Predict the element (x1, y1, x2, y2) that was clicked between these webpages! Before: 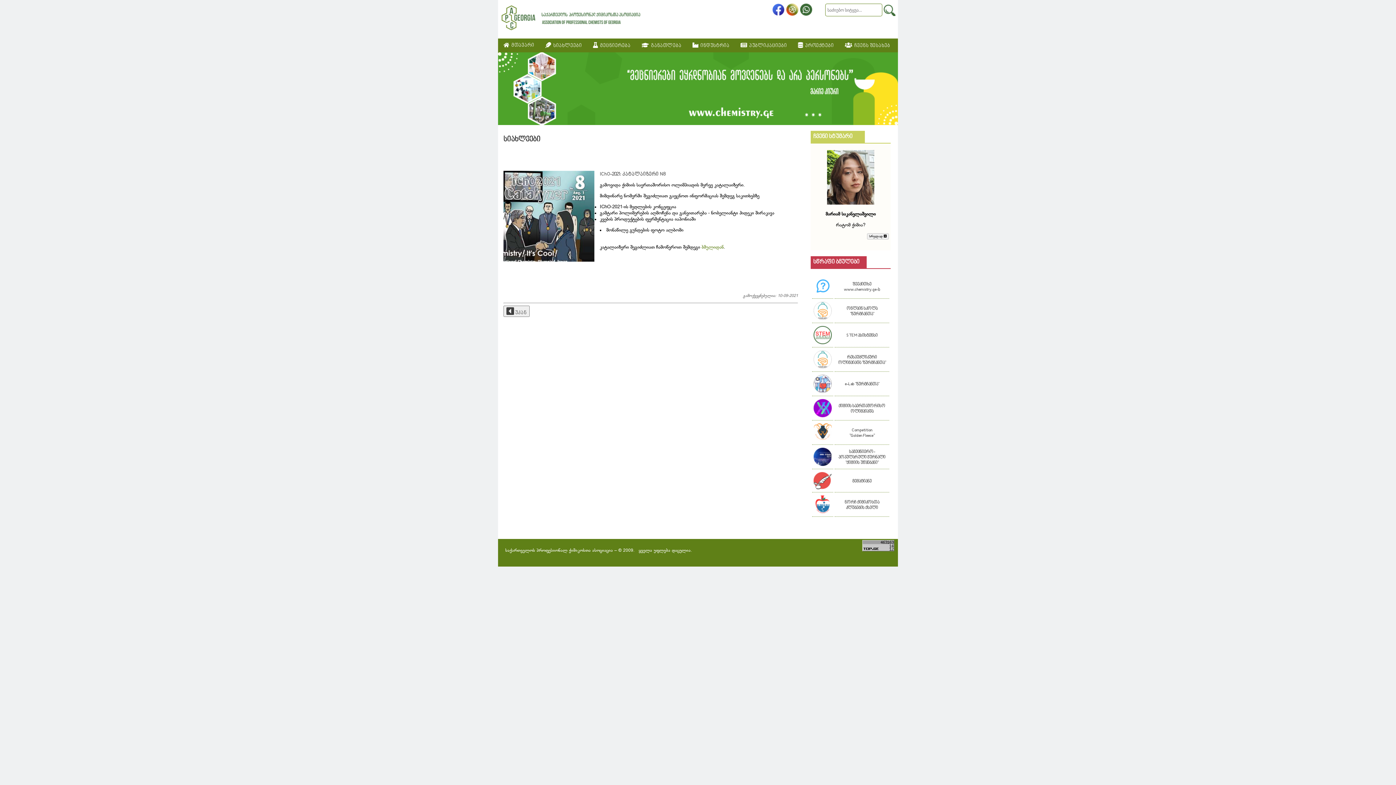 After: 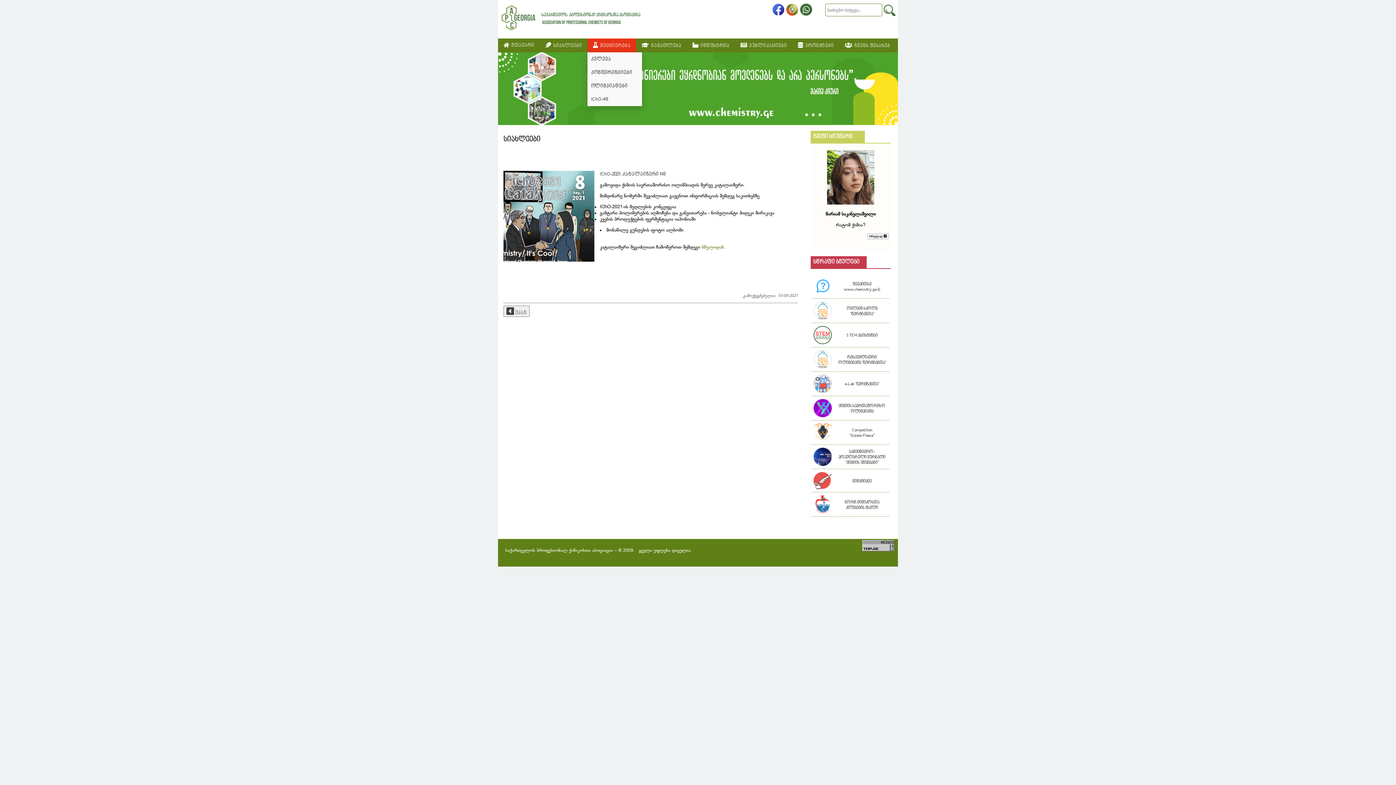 Action: label:   მეცნიერება bbox: (587, 38, 636, 52)